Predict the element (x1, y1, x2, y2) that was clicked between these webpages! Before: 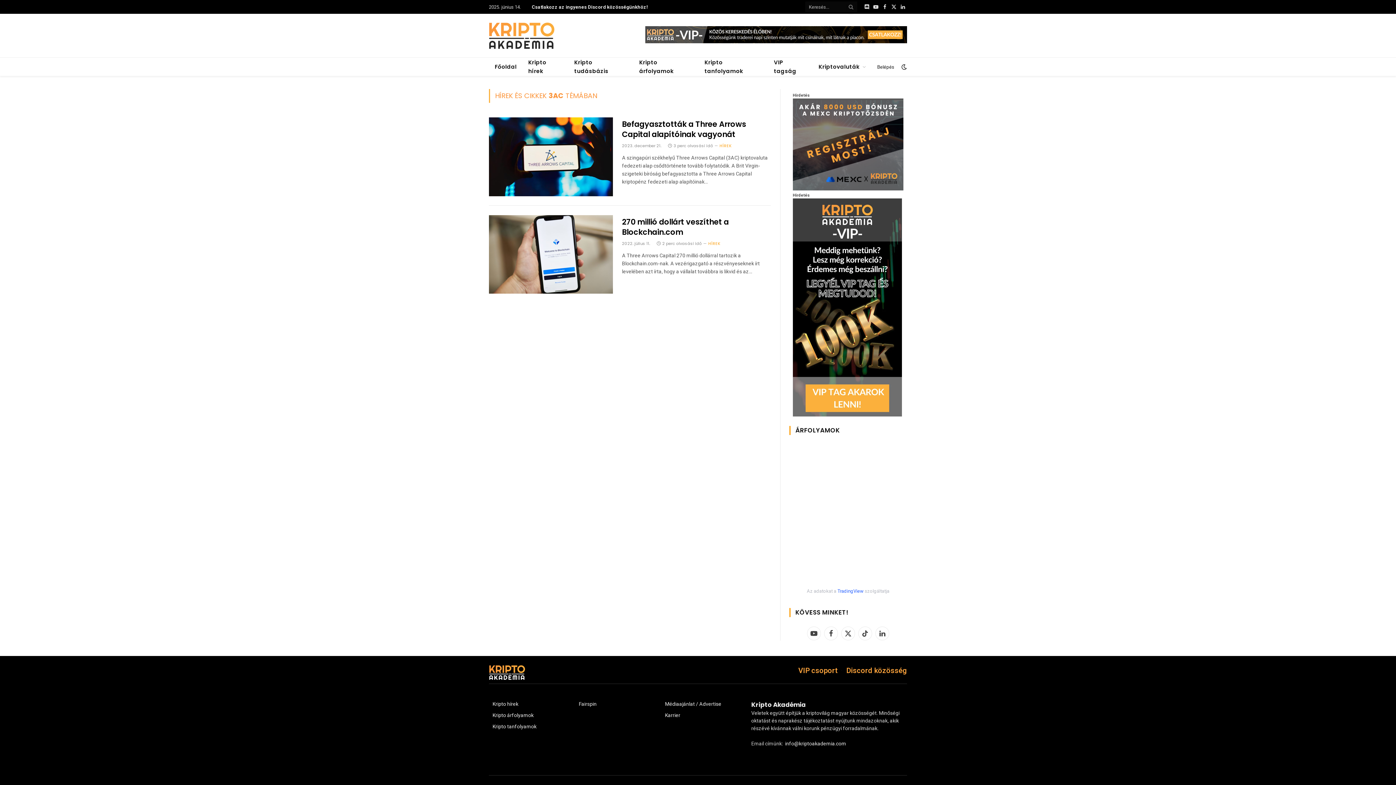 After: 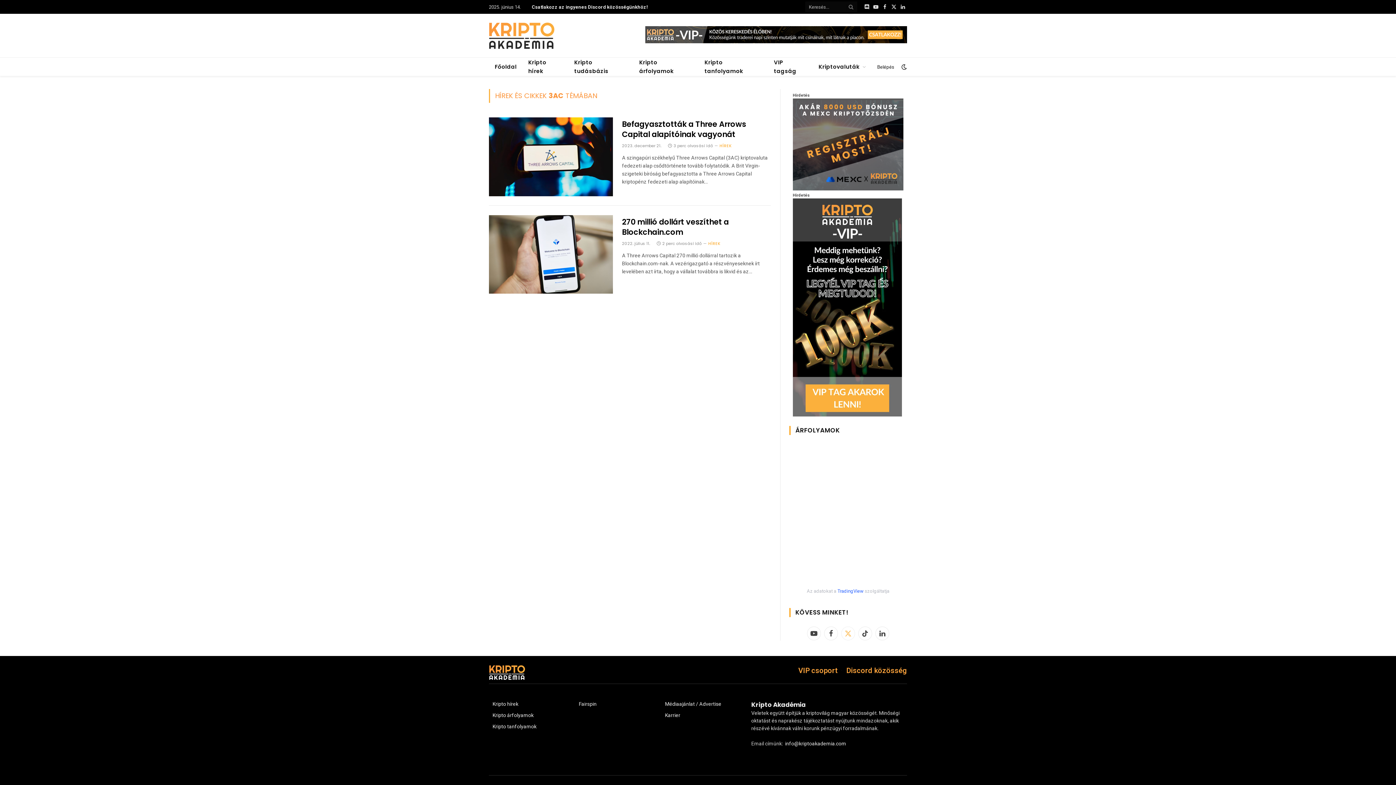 Action: bbox: (841, 627, 855, 640) label: X (Twitter)